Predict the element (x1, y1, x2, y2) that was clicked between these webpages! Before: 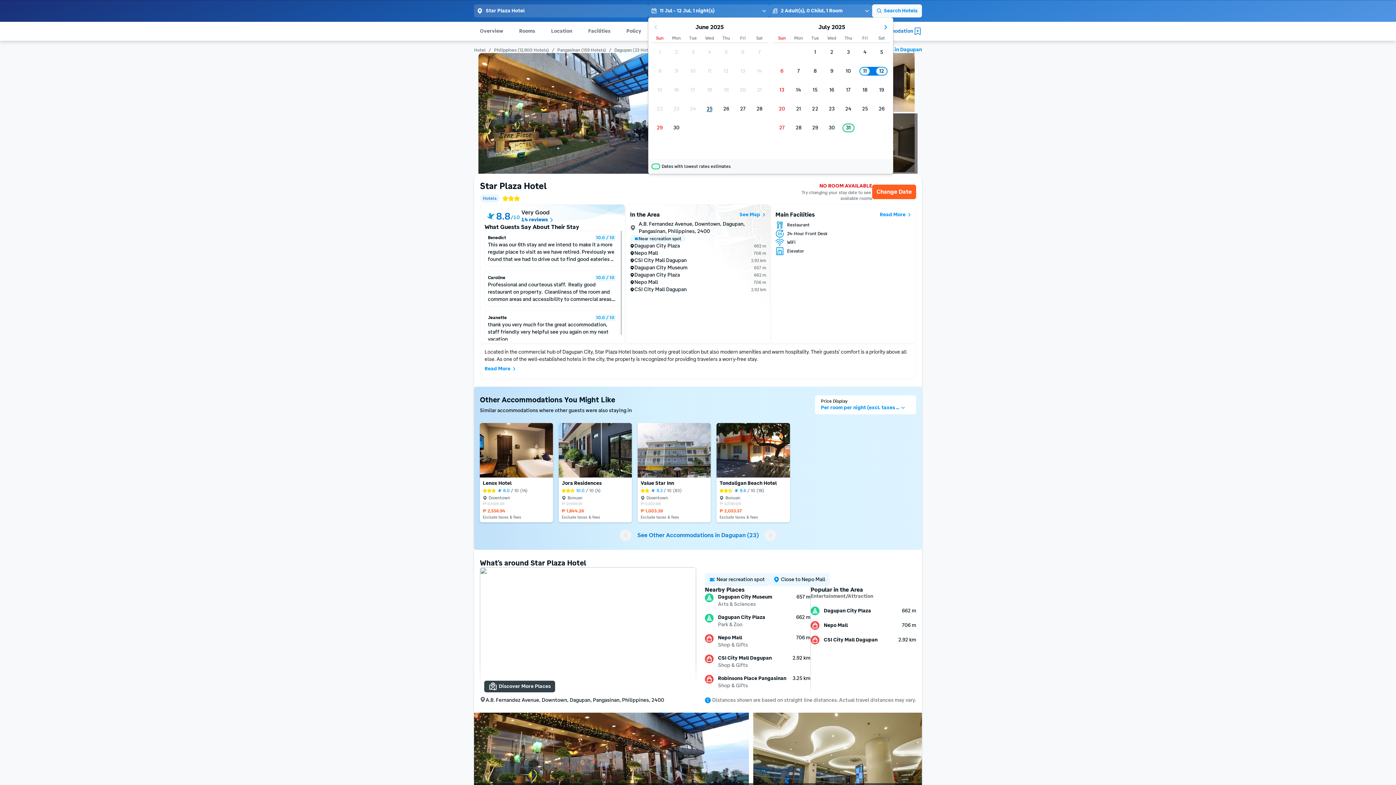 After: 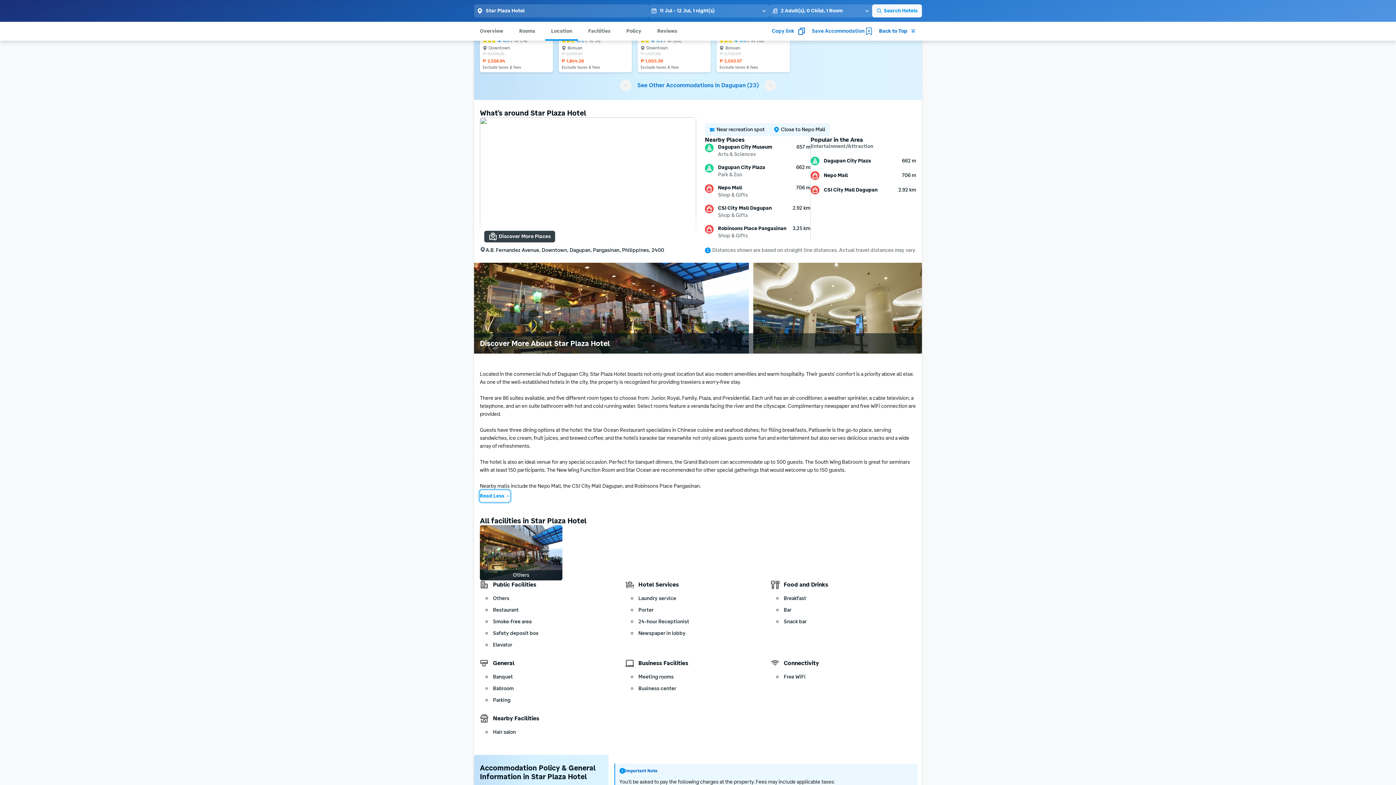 Action: bbox: (480, 673, 511, 685) label: Read More